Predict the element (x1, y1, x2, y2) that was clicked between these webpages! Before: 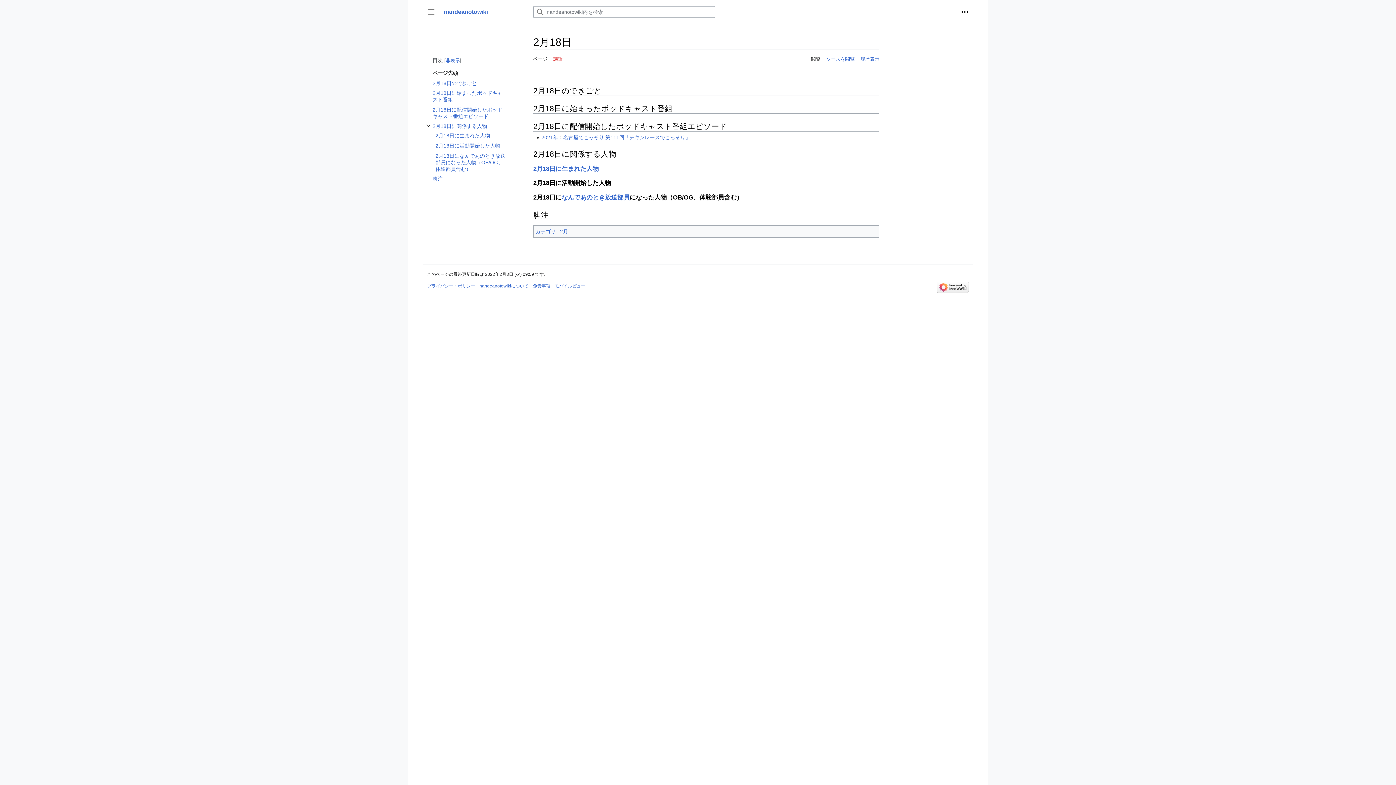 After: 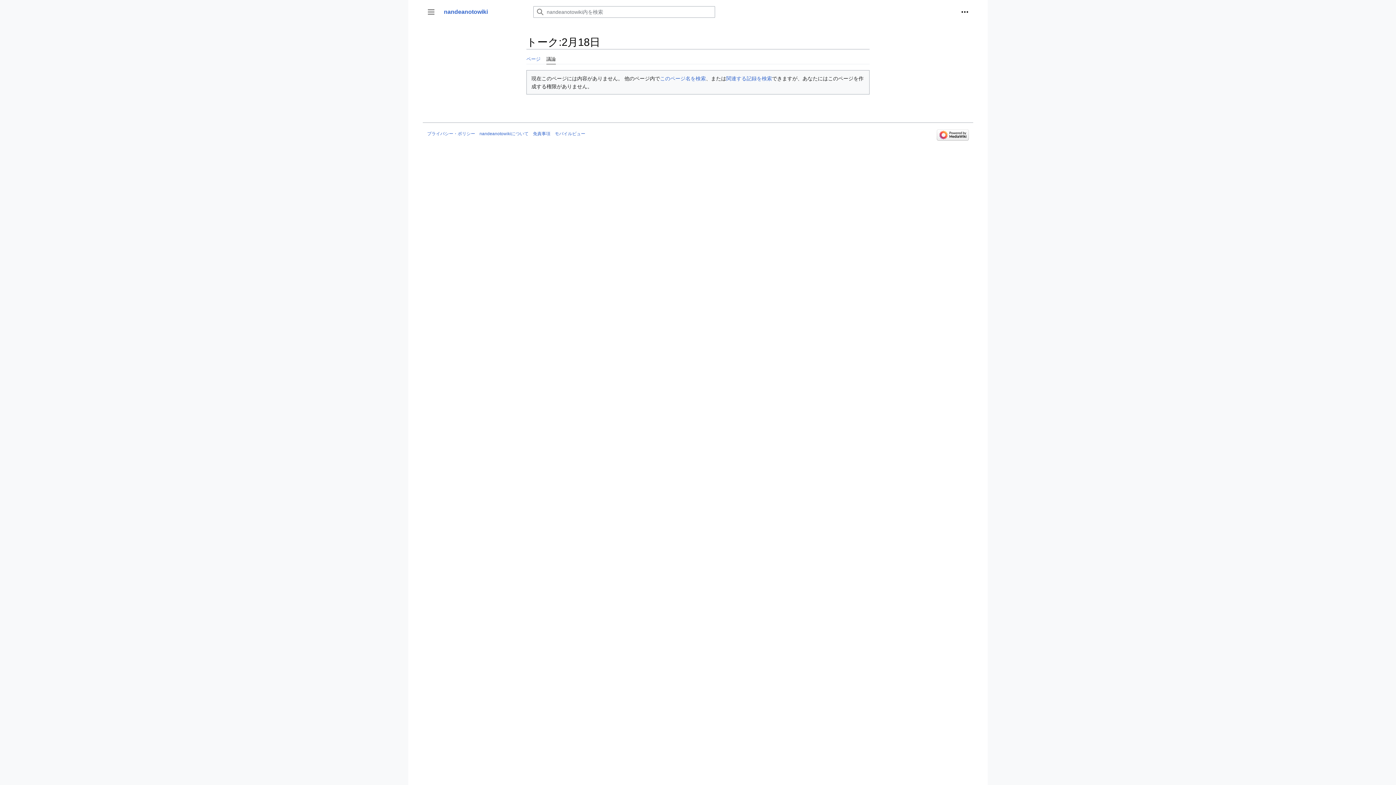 Action: label: 議論 bbox: (553, 49, 562, 64)